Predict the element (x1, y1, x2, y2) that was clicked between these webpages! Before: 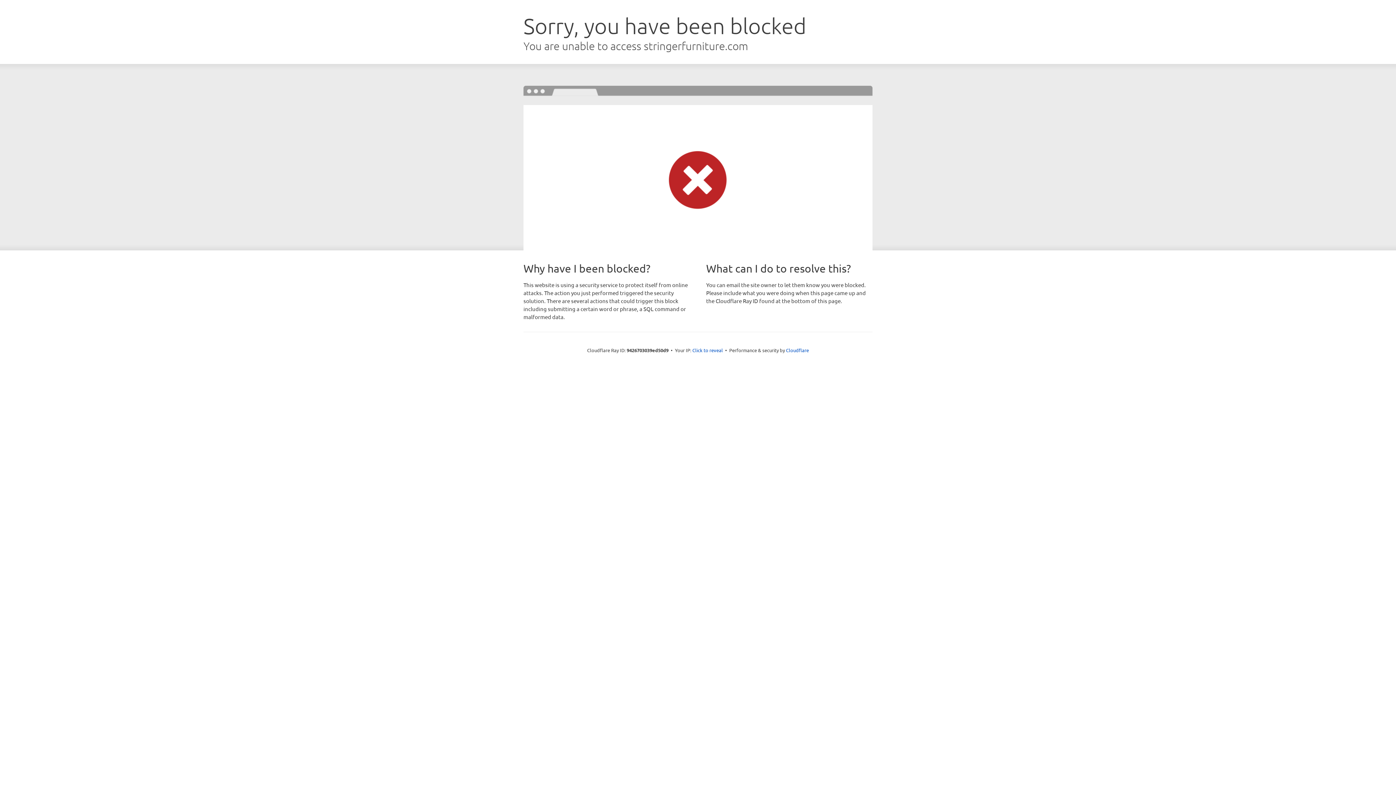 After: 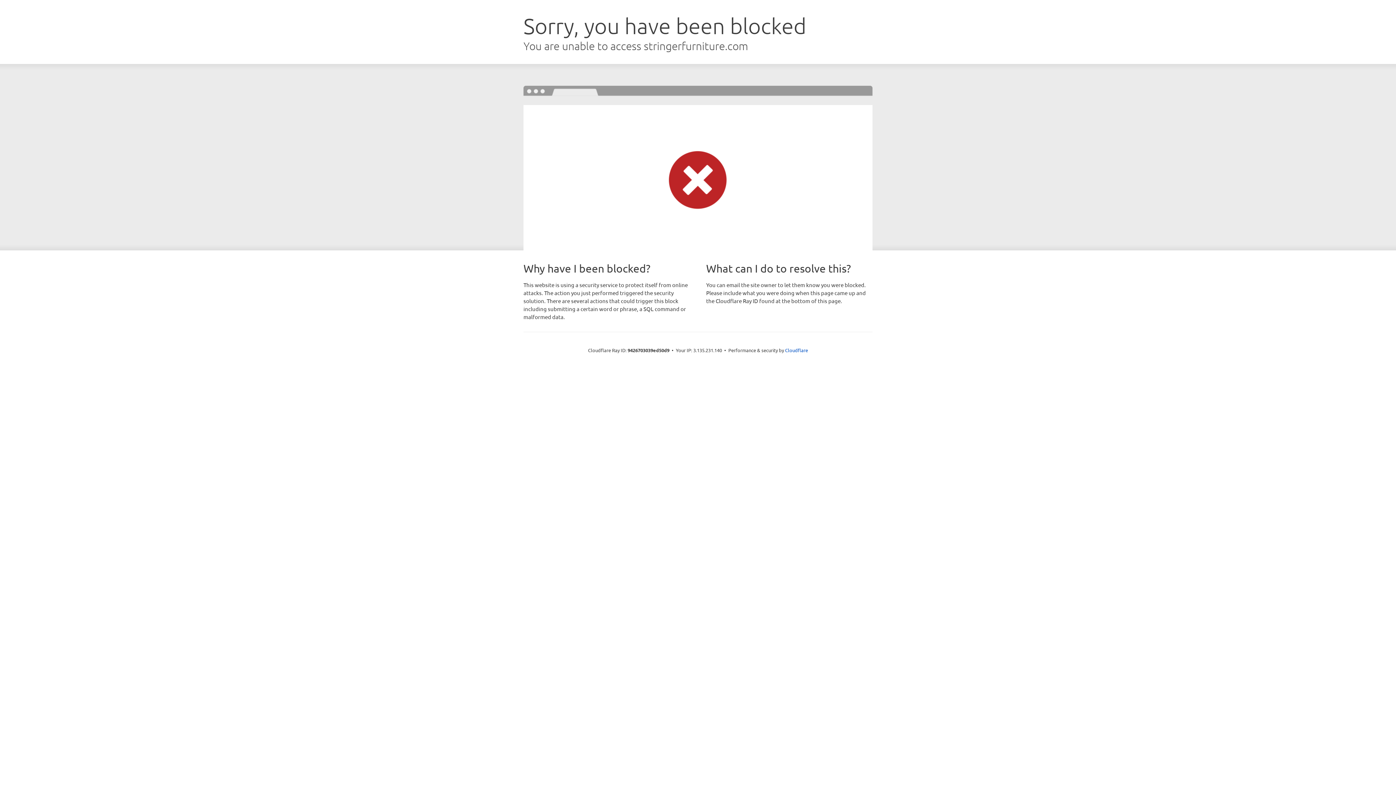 Action: label: Click to reveal bbox: (692, 346, 723, 353)